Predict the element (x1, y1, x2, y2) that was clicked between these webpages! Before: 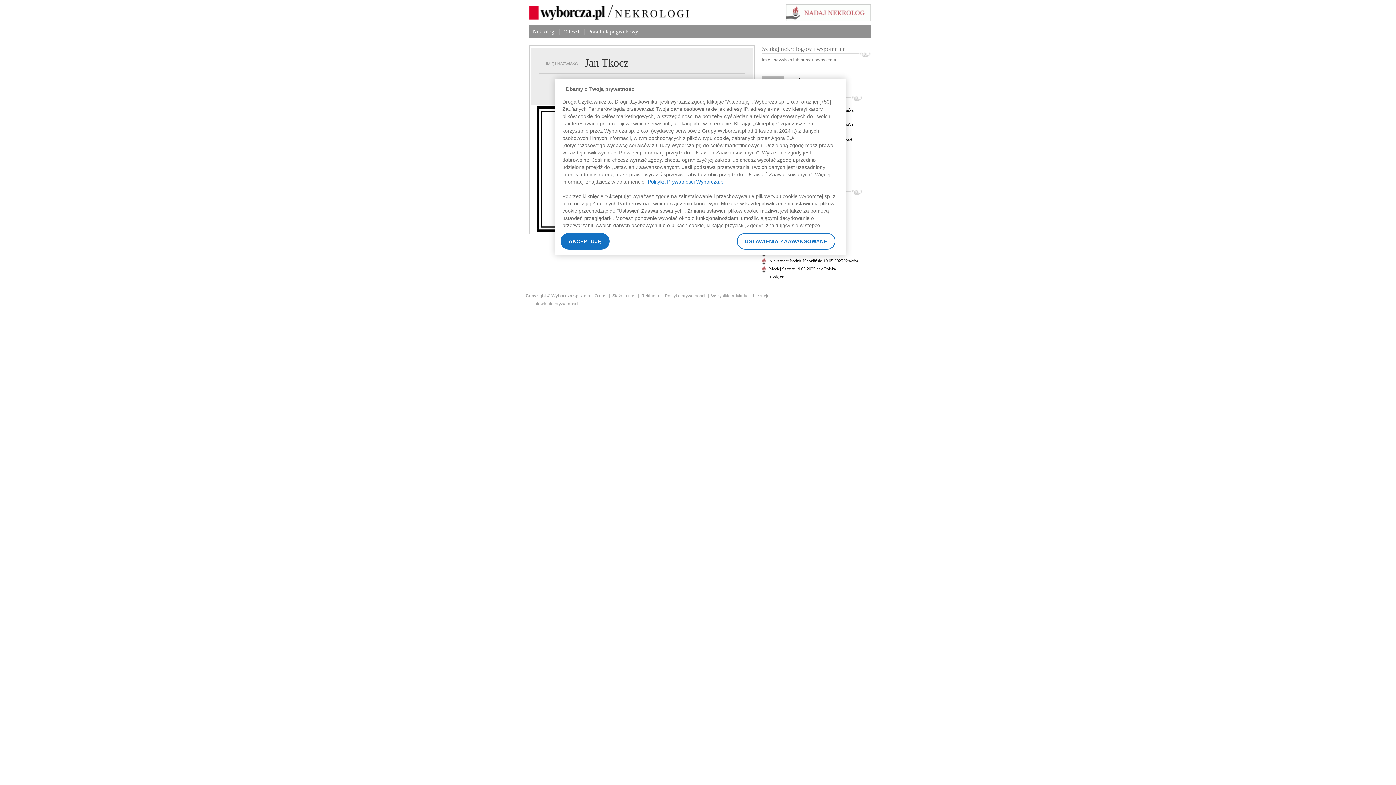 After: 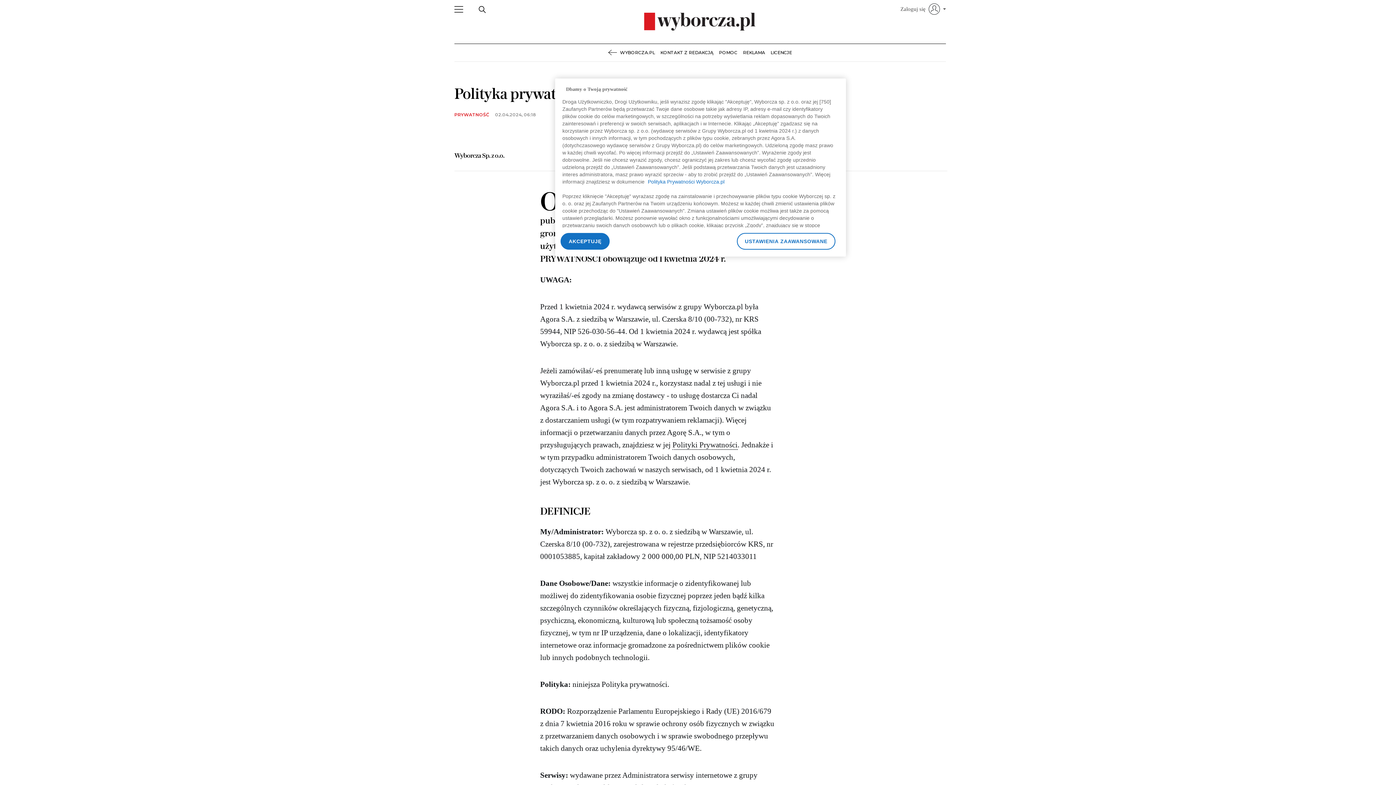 Action: bbox: (648, 178, 724, 184) label: Polityka Prywatności Wyborcza.pl